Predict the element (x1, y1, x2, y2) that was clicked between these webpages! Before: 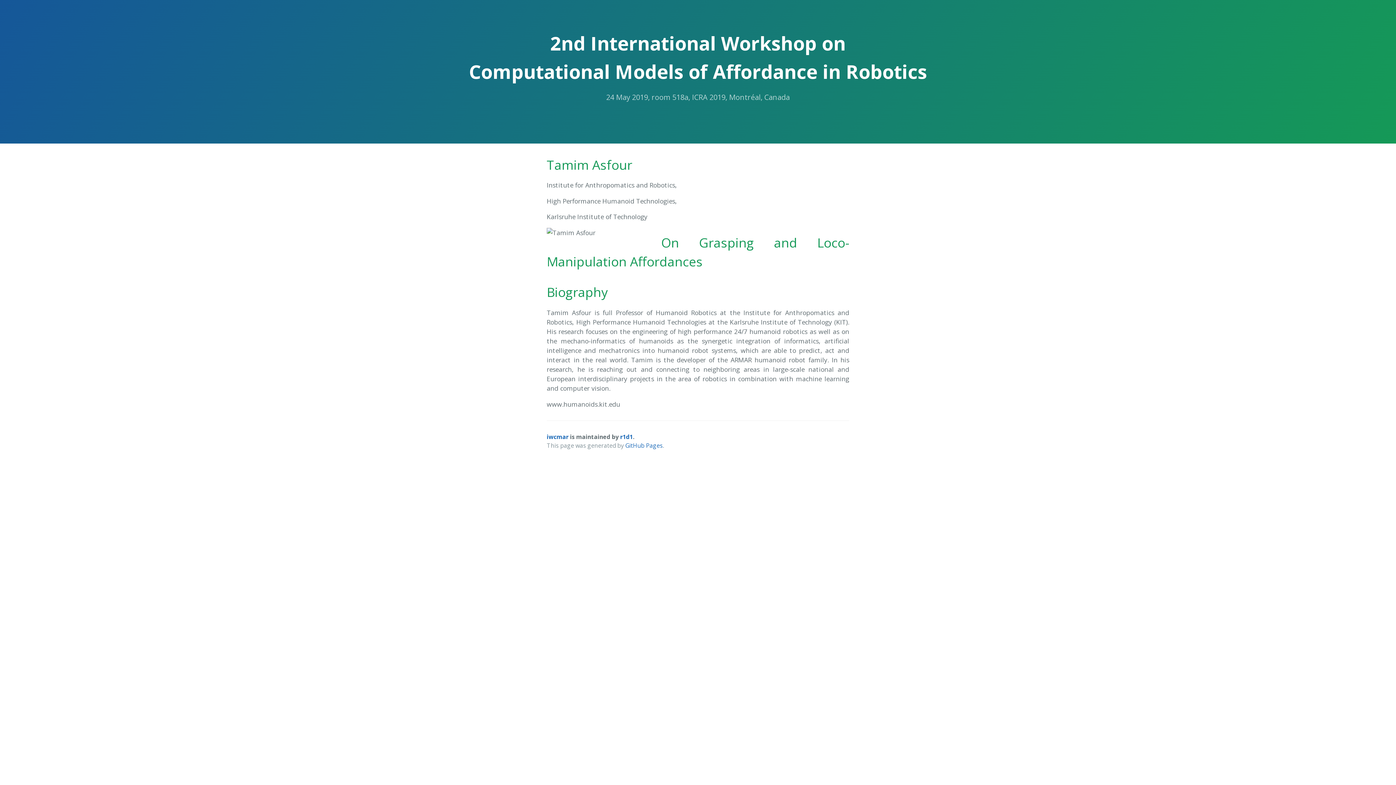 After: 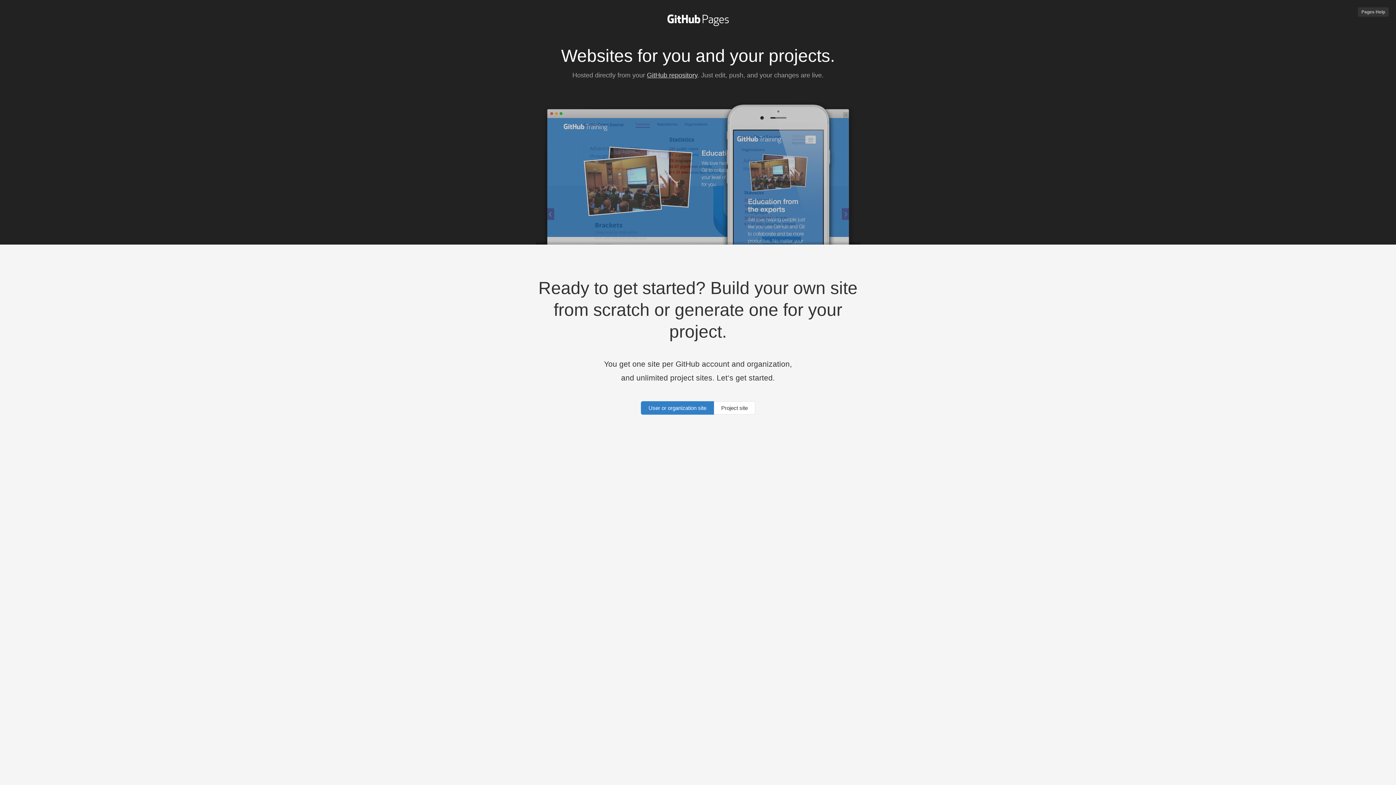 Action: label: GitHub Pages bbox: (625, 441, 662, 449)